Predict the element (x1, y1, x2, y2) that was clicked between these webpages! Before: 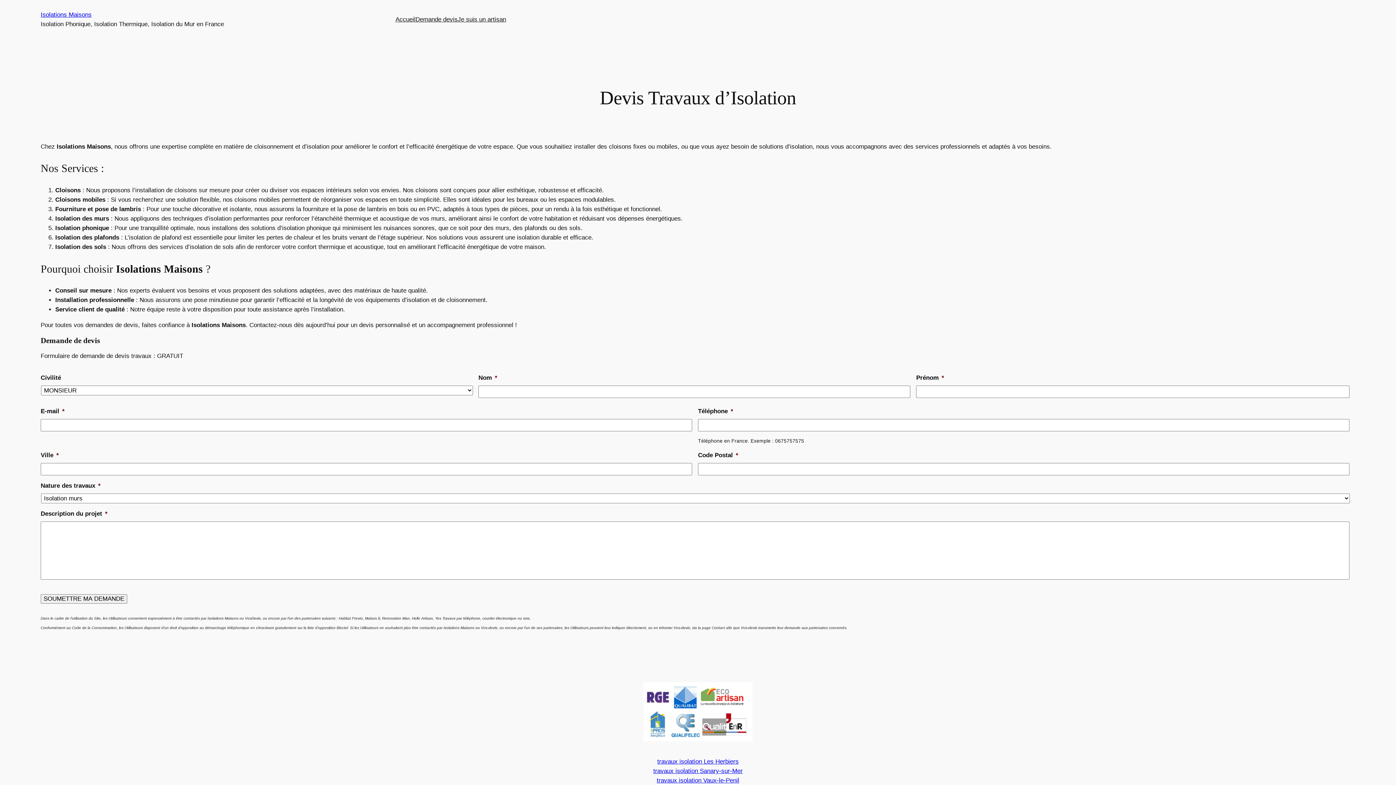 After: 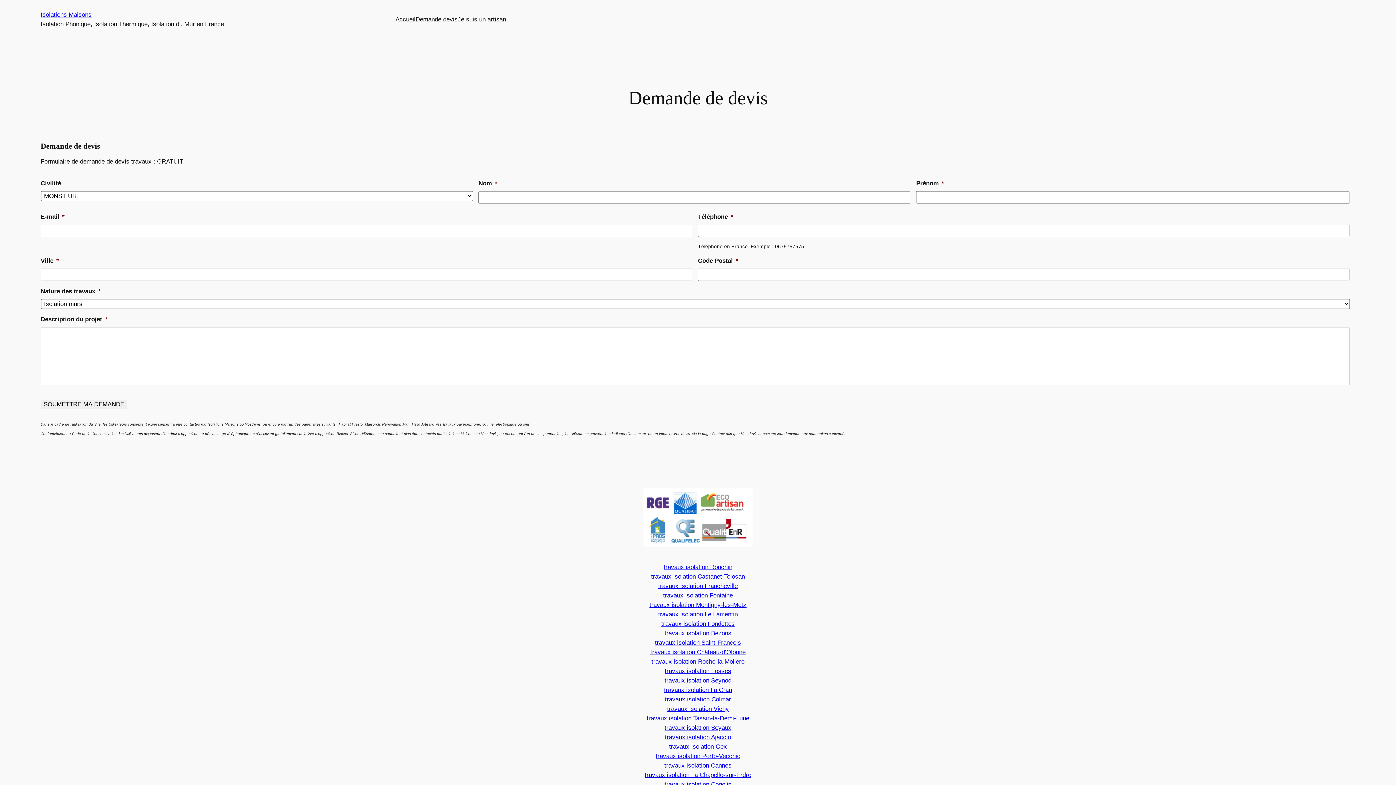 Action: bbox: (415, 14, 457, 24) label: Demande devis